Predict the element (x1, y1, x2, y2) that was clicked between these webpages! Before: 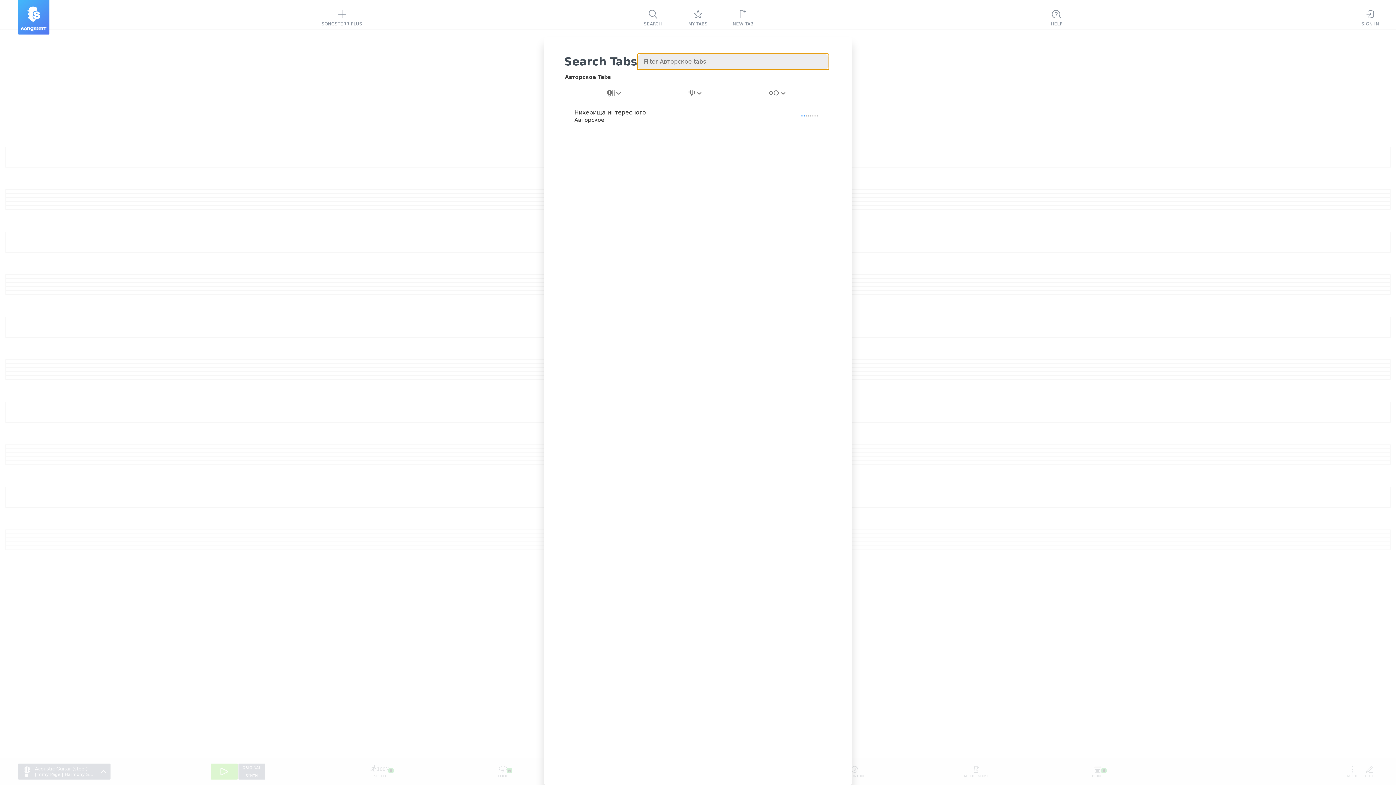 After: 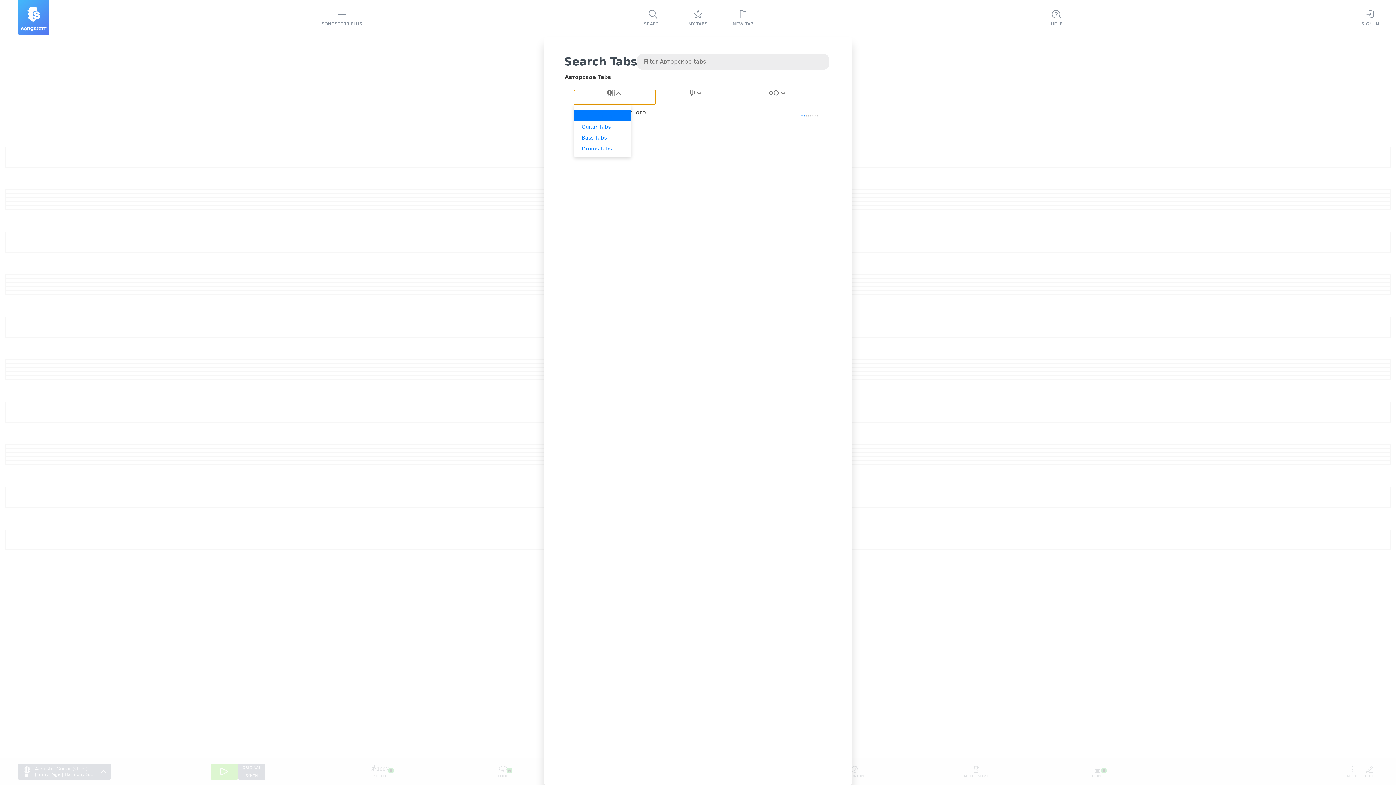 Action: bbox: (574, 90, 655, 104) label: Filter by instrument